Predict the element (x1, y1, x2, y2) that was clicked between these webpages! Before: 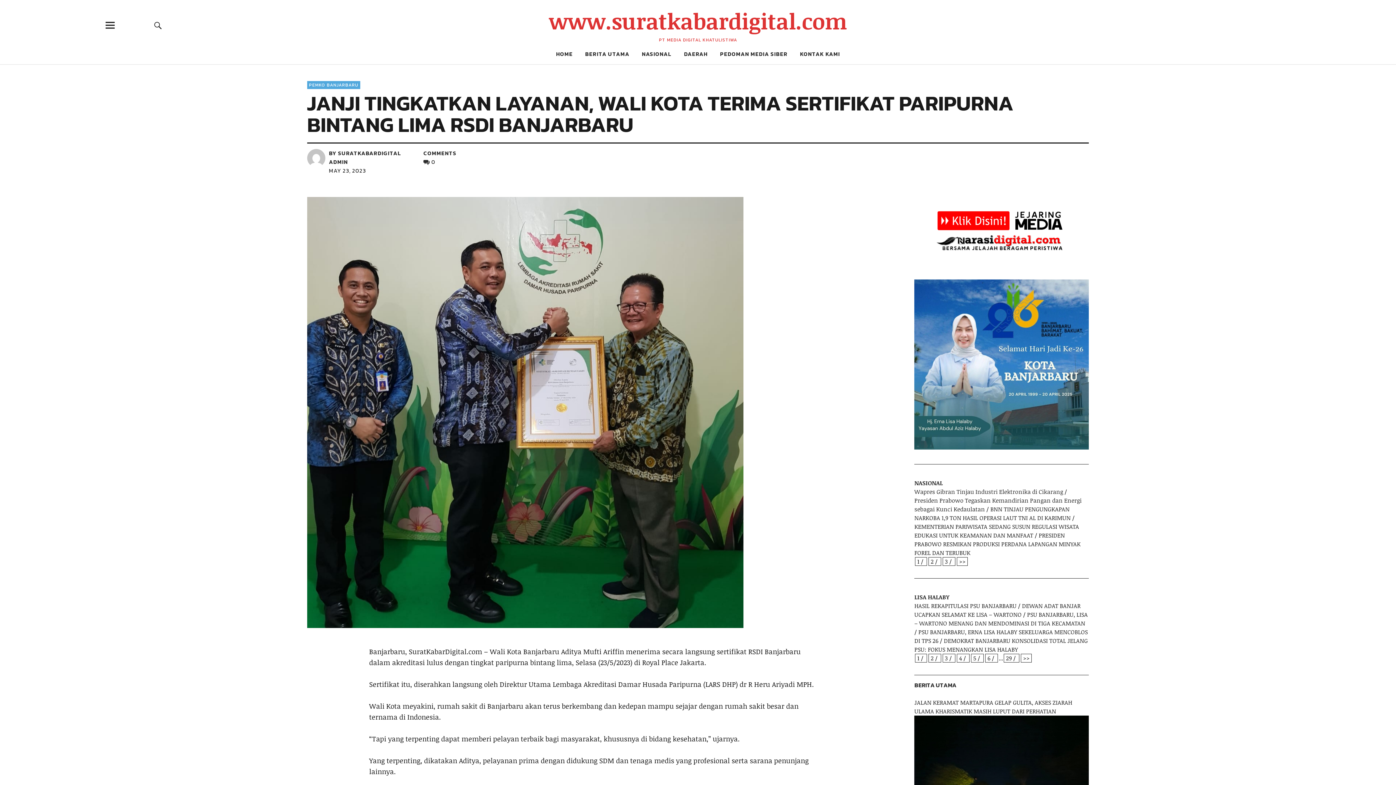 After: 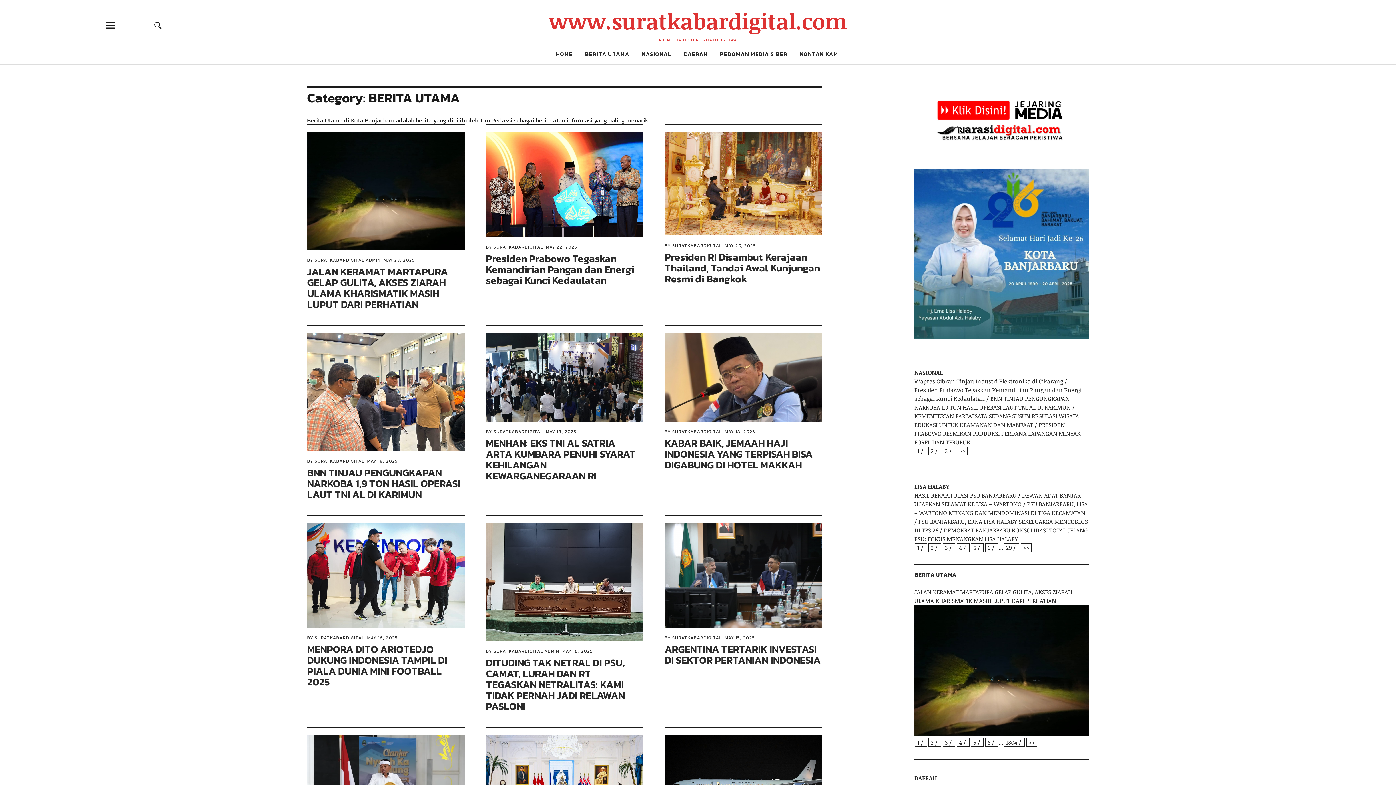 Action: bbox: (585, 49, 629, 58) label: BERITA UTAMA